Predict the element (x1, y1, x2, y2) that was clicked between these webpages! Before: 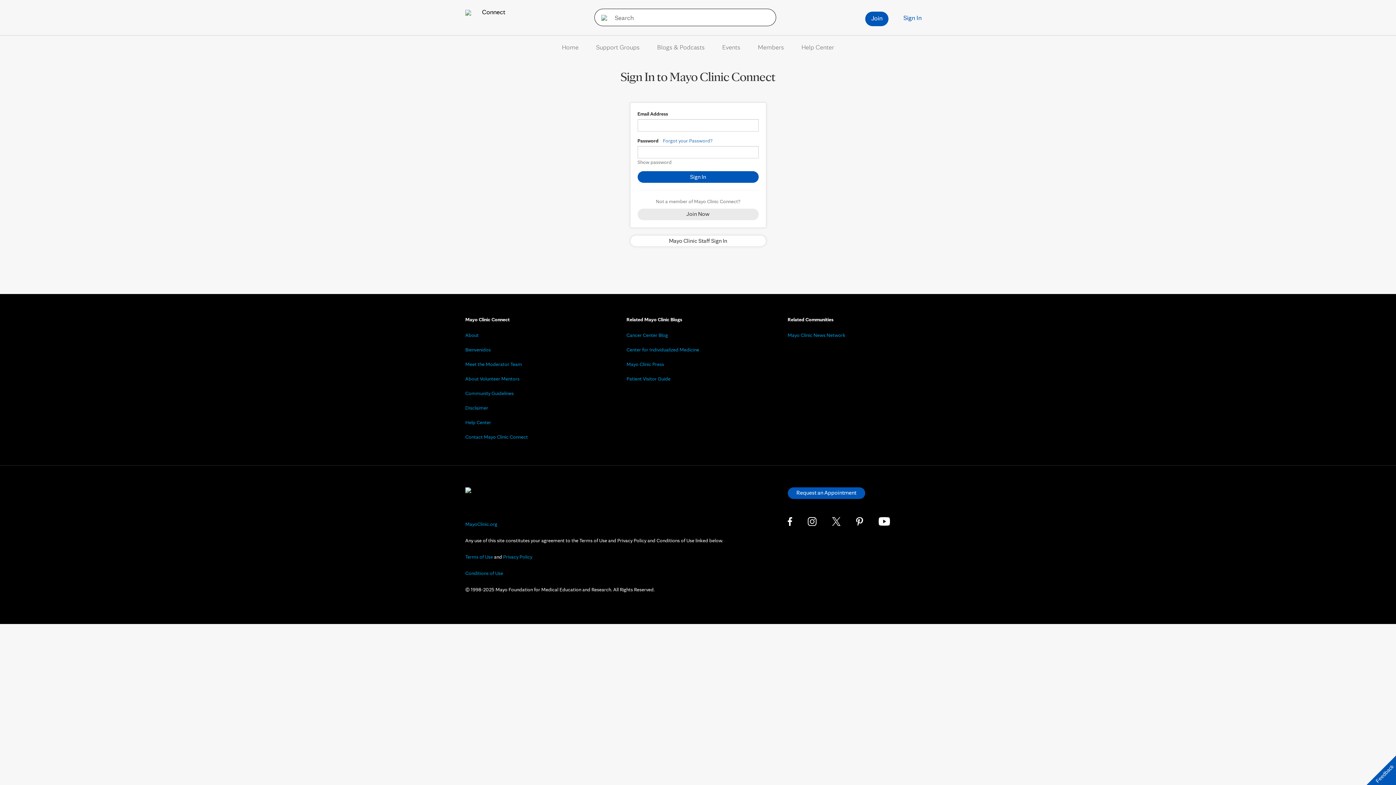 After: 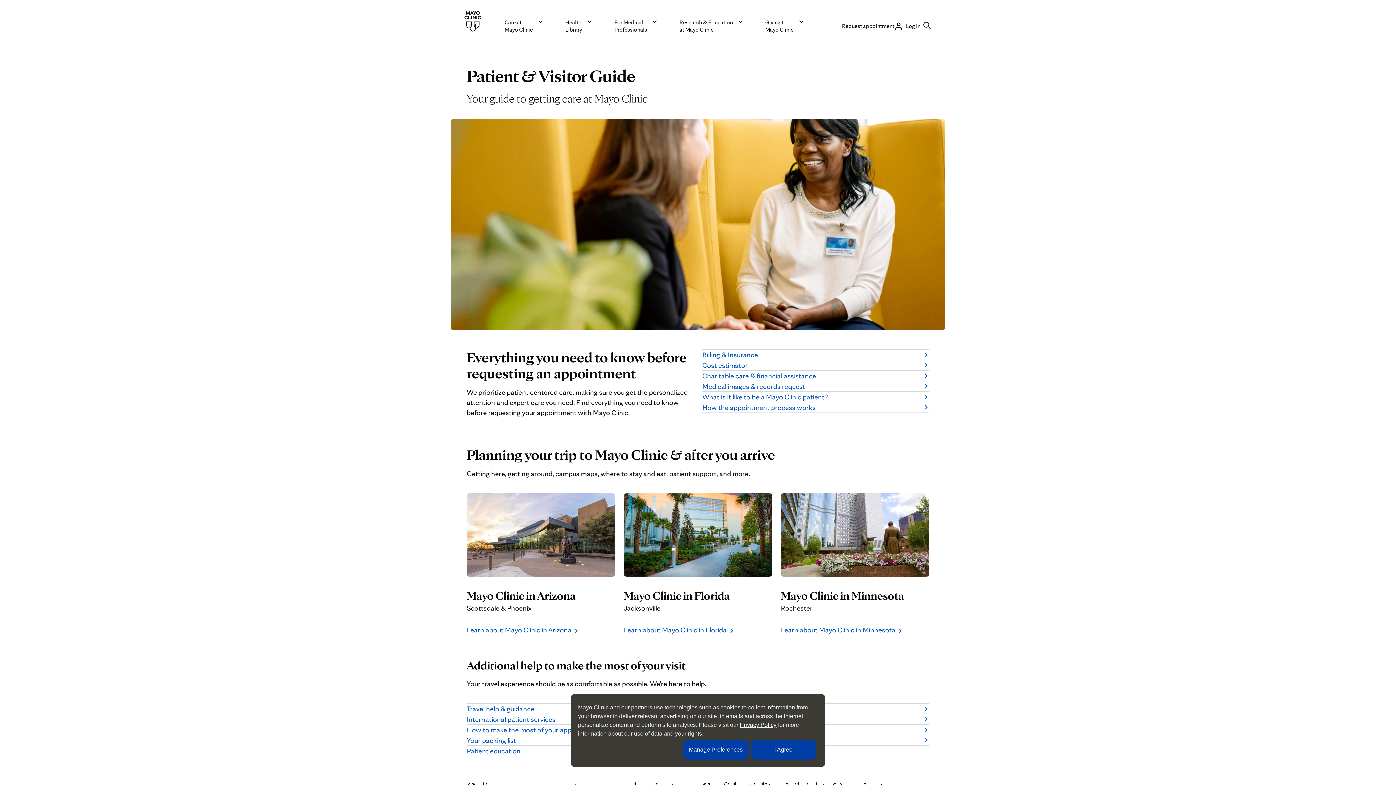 Action: bbox: (626, 376, 670, 381) label: Patient Visitor Guide